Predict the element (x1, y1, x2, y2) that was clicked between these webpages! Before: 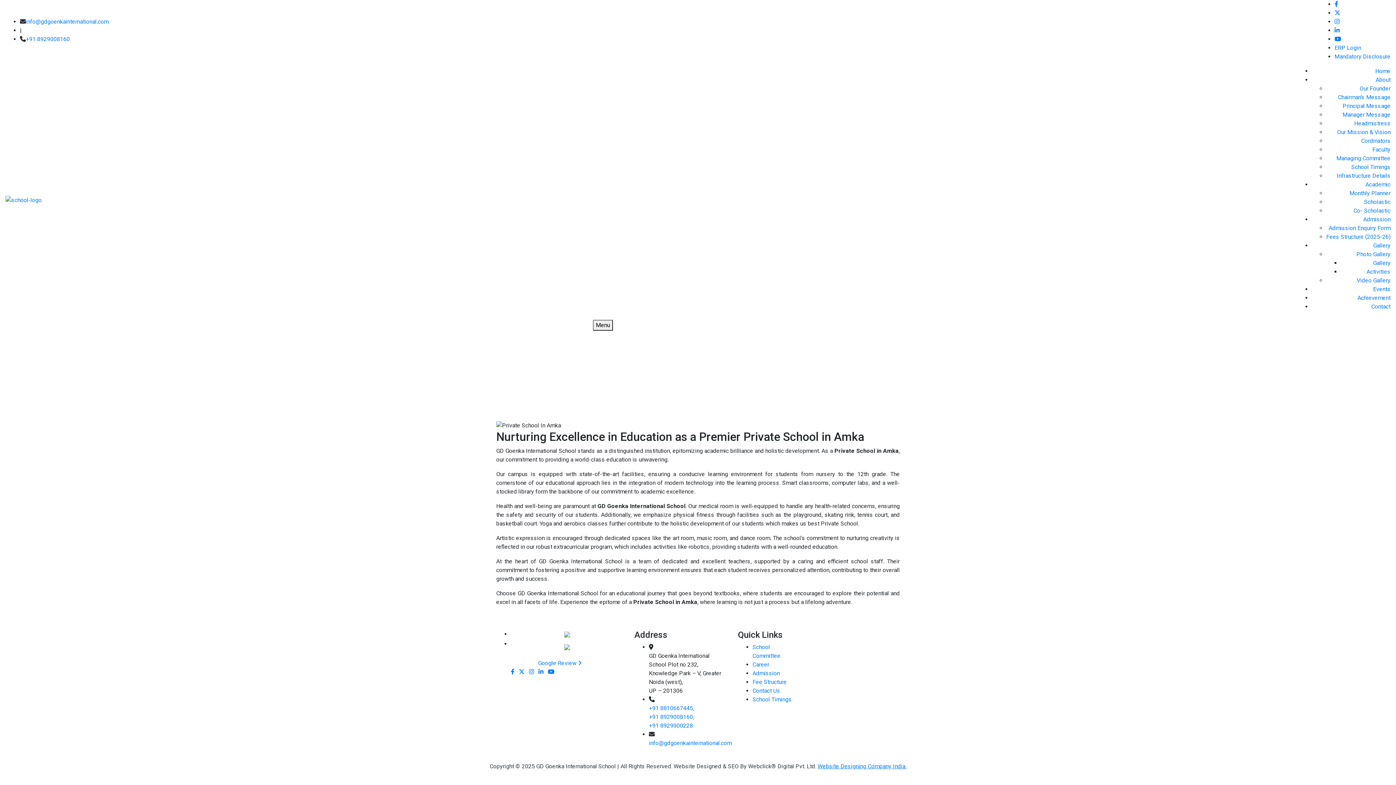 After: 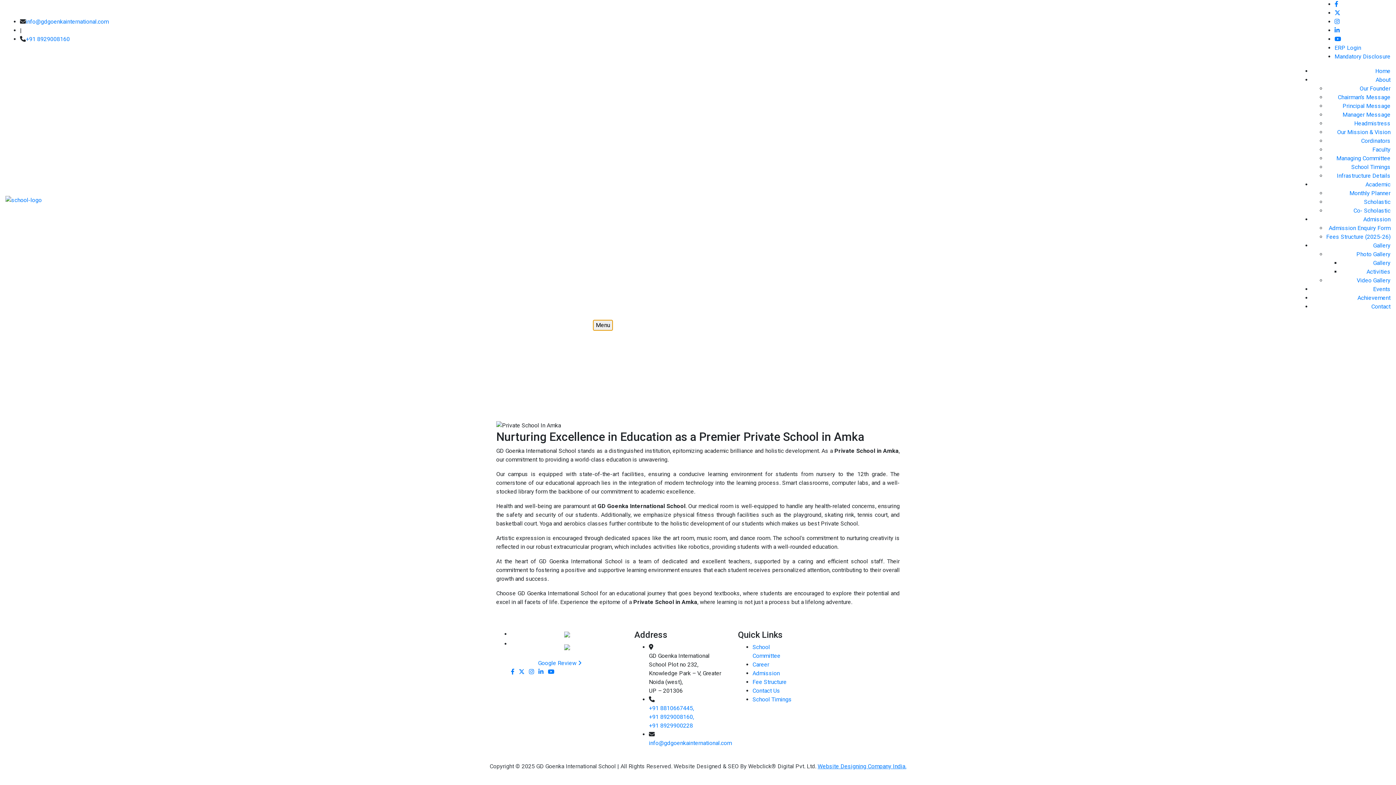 Action: bbox: (593, 320, 613, 330) label: Menu